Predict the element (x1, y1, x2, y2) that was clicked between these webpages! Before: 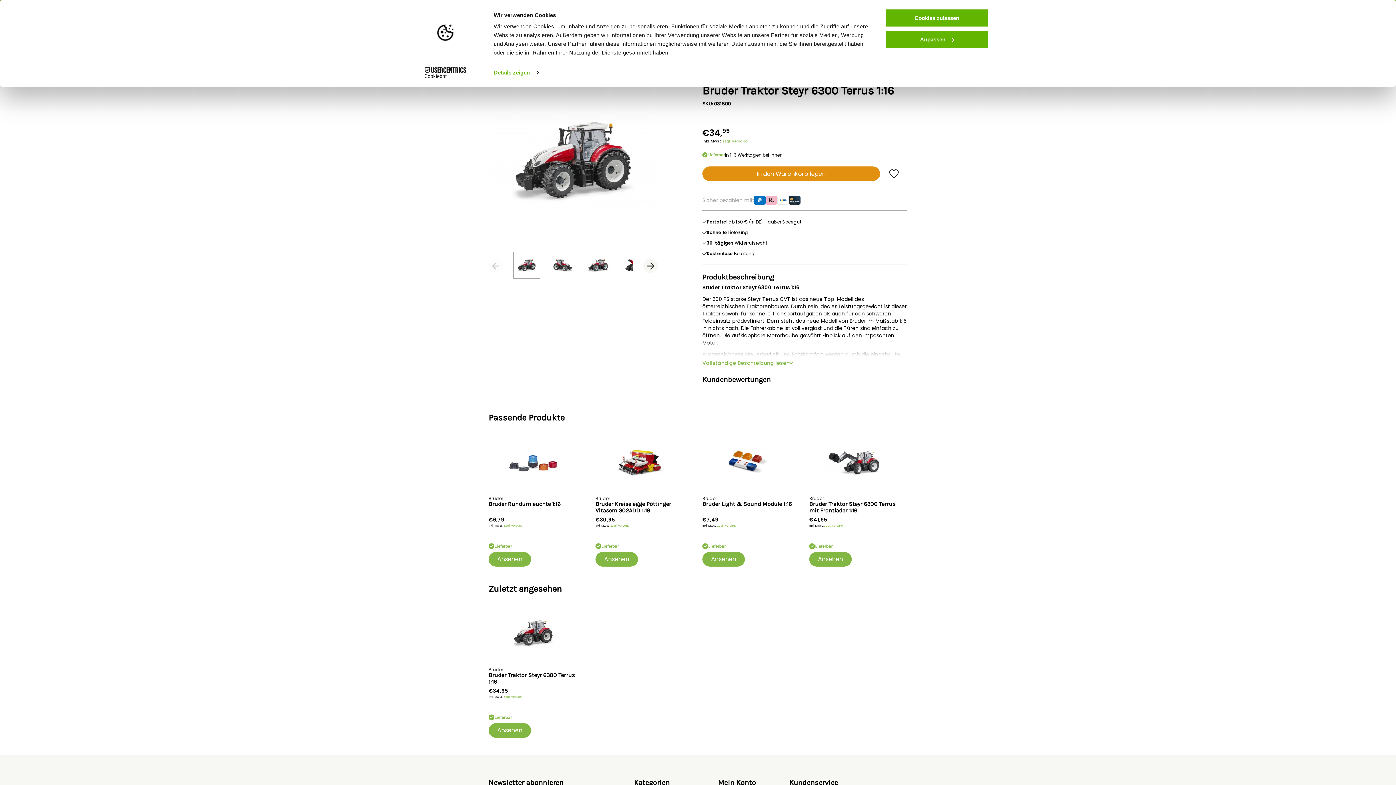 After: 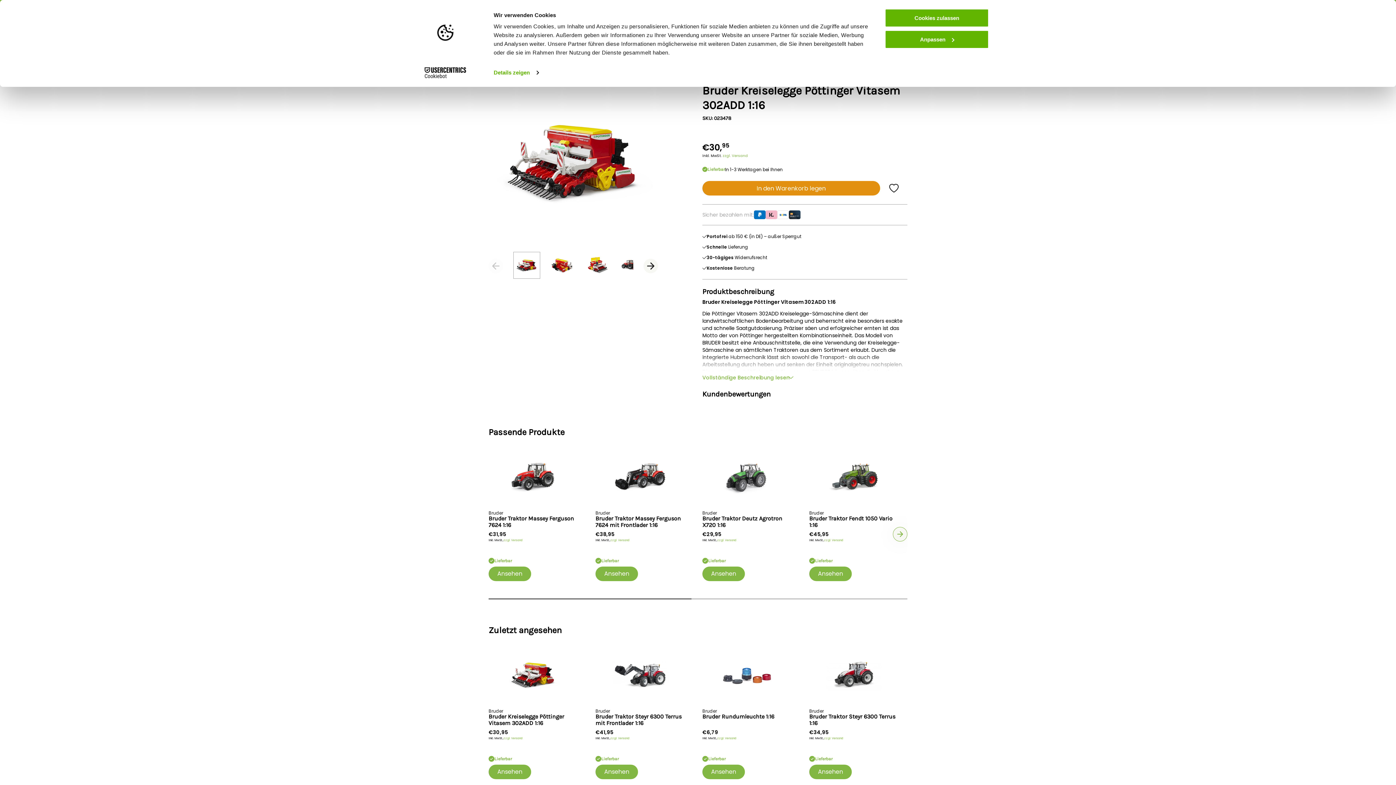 Action: bbox: (595, 431, 685, 493)